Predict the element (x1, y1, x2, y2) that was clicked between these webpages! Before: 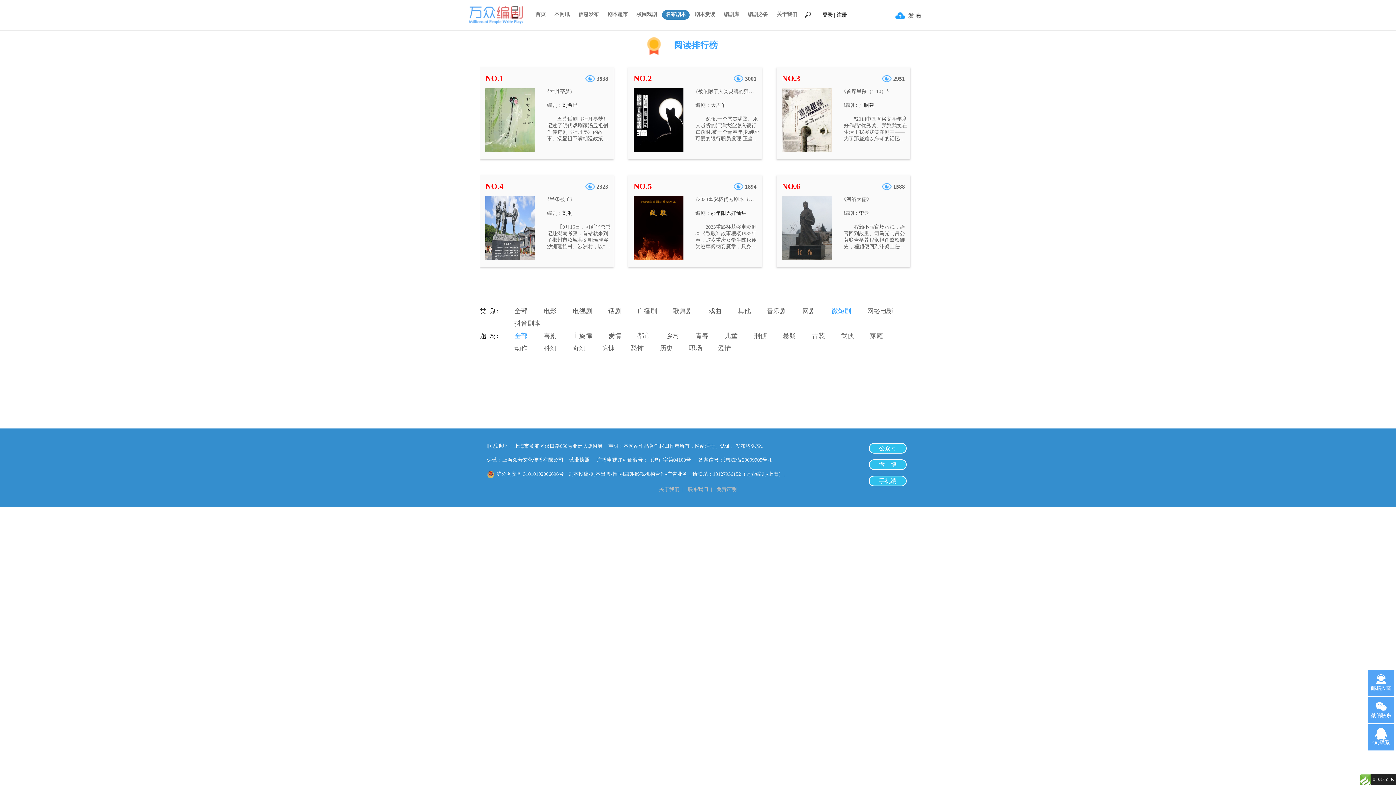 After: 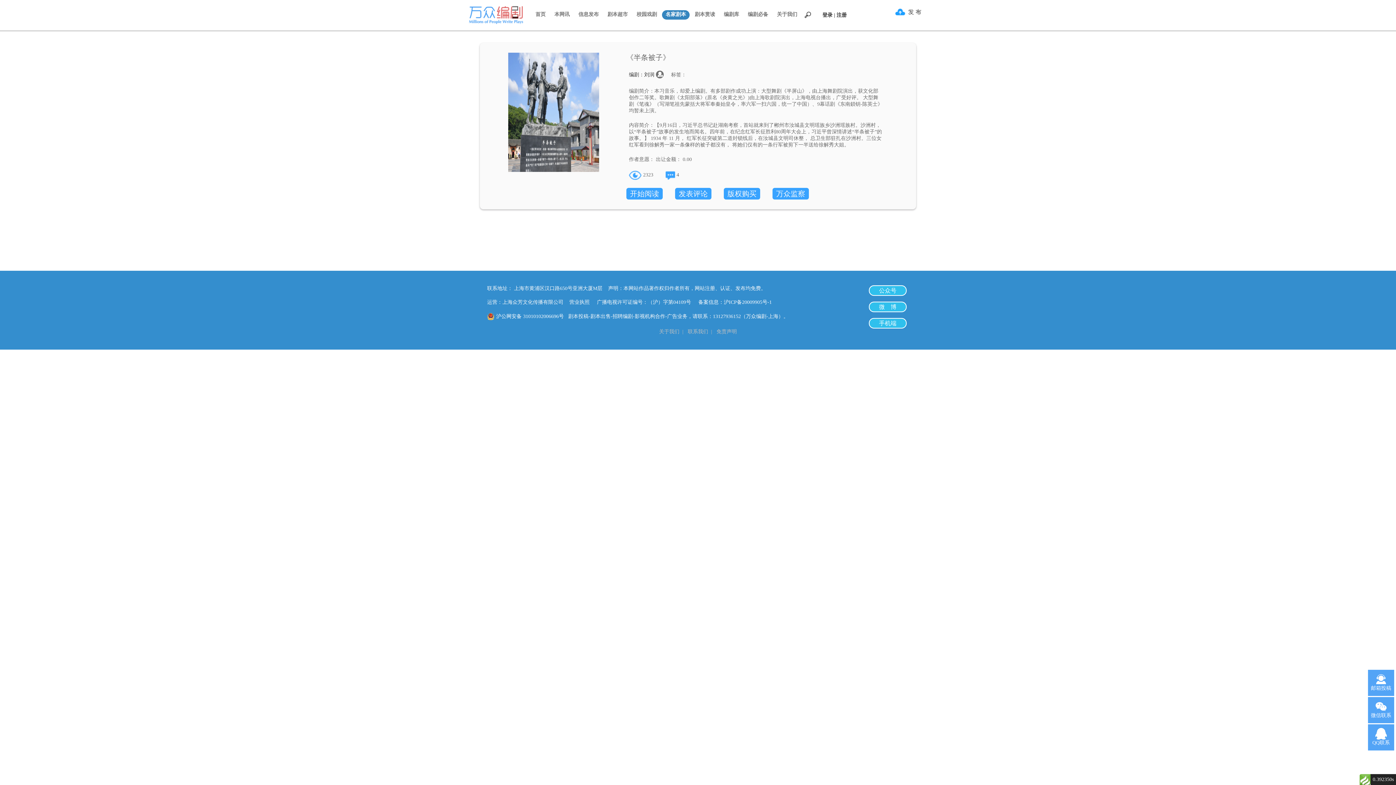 Action: bbox: (485, 224, 535, 230)